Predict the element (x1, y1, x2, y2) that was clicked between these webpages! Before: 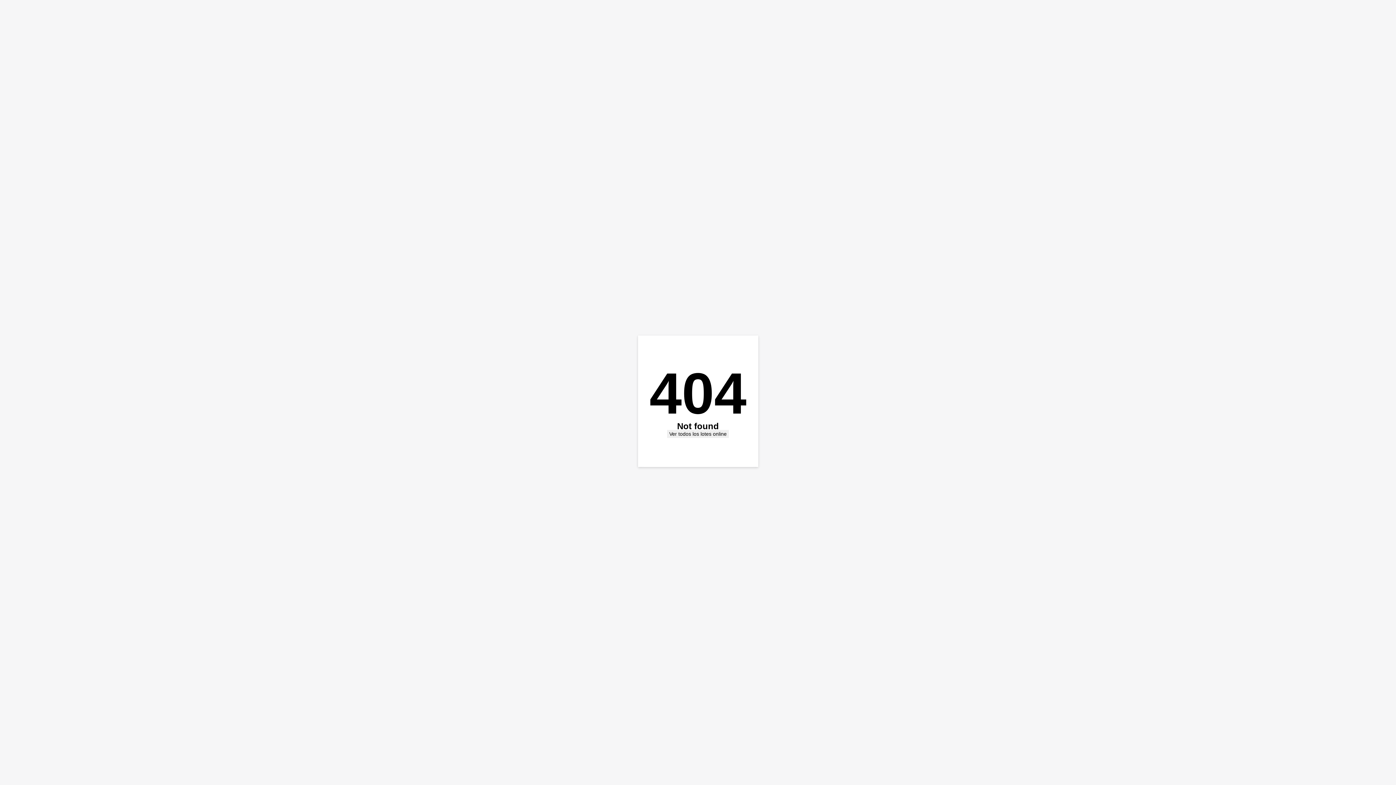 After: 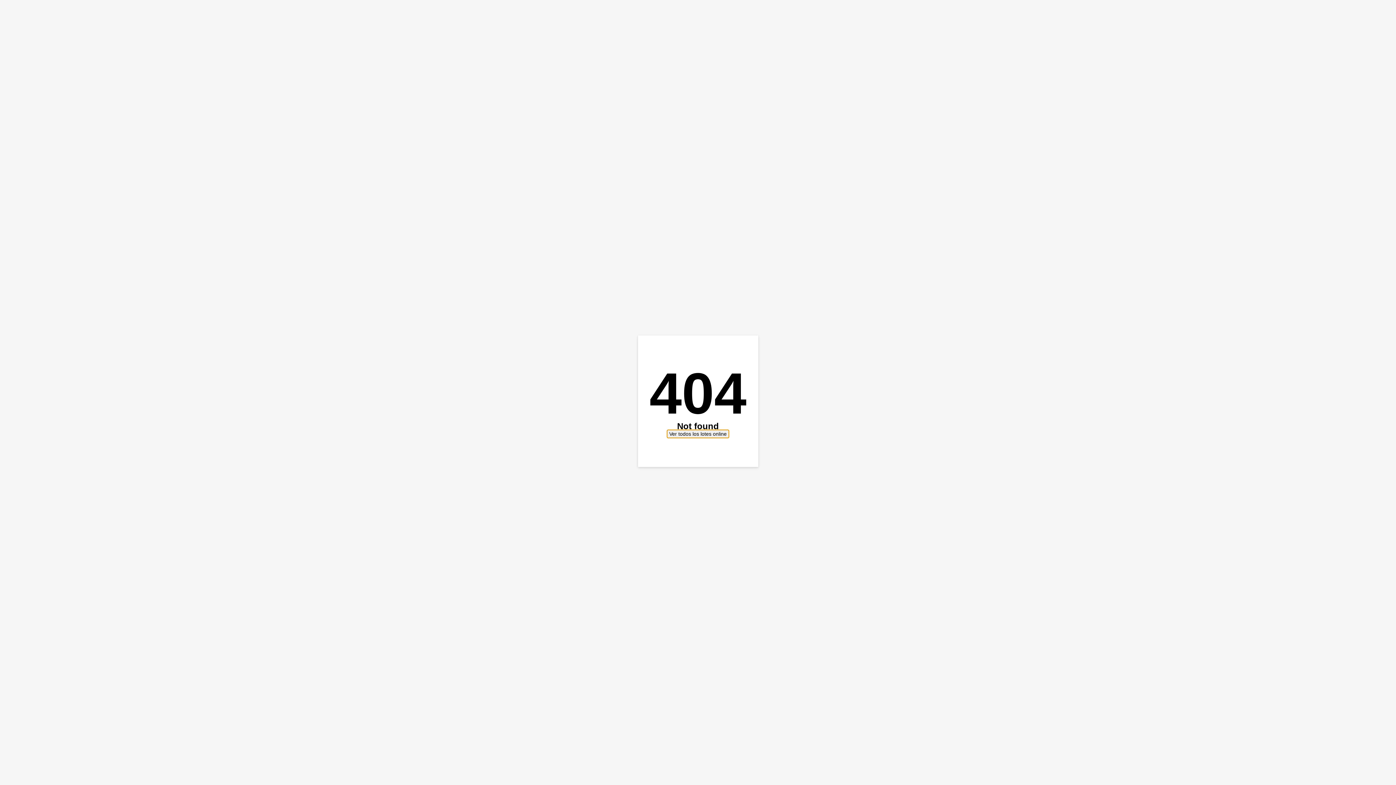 Action: label: Ver todos los lotes online bbox: (667, 430, 729, 438)